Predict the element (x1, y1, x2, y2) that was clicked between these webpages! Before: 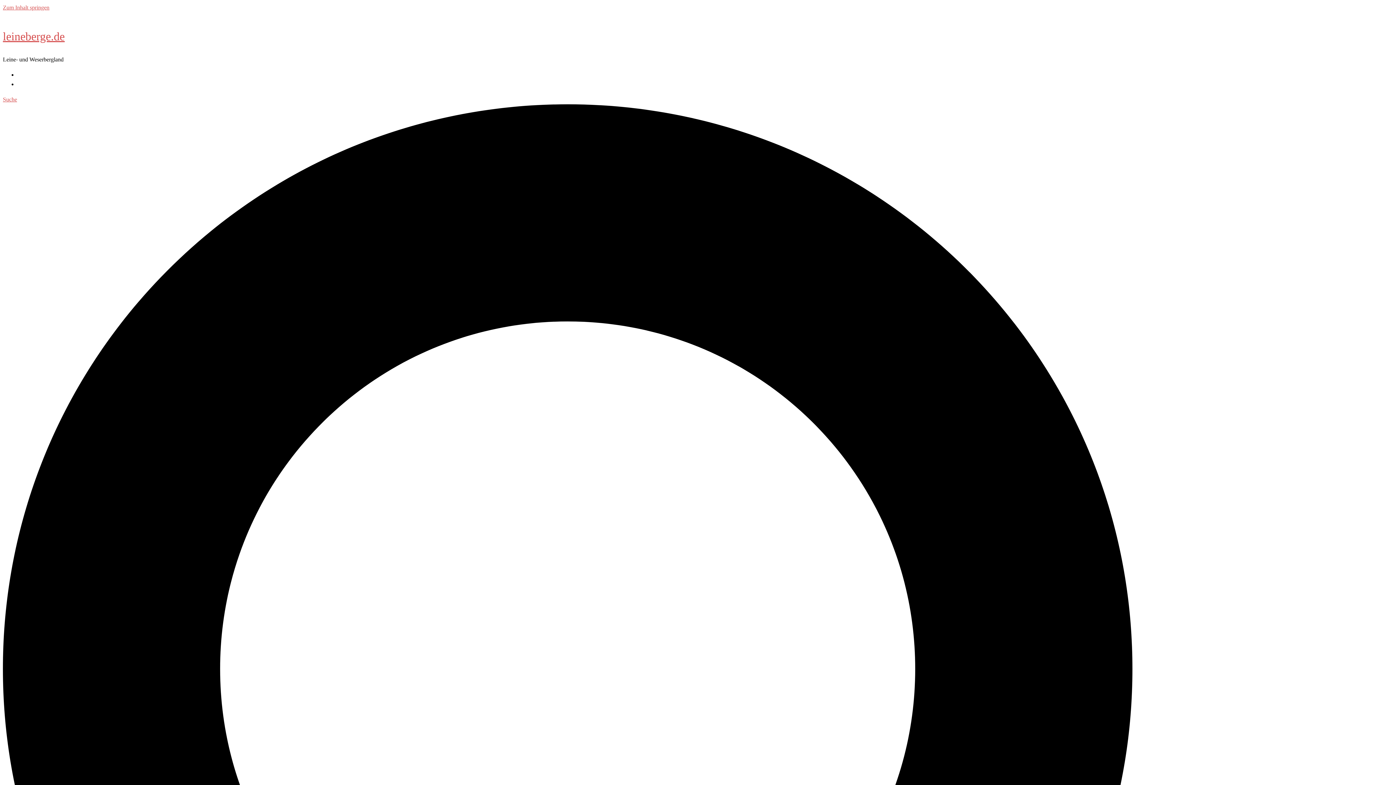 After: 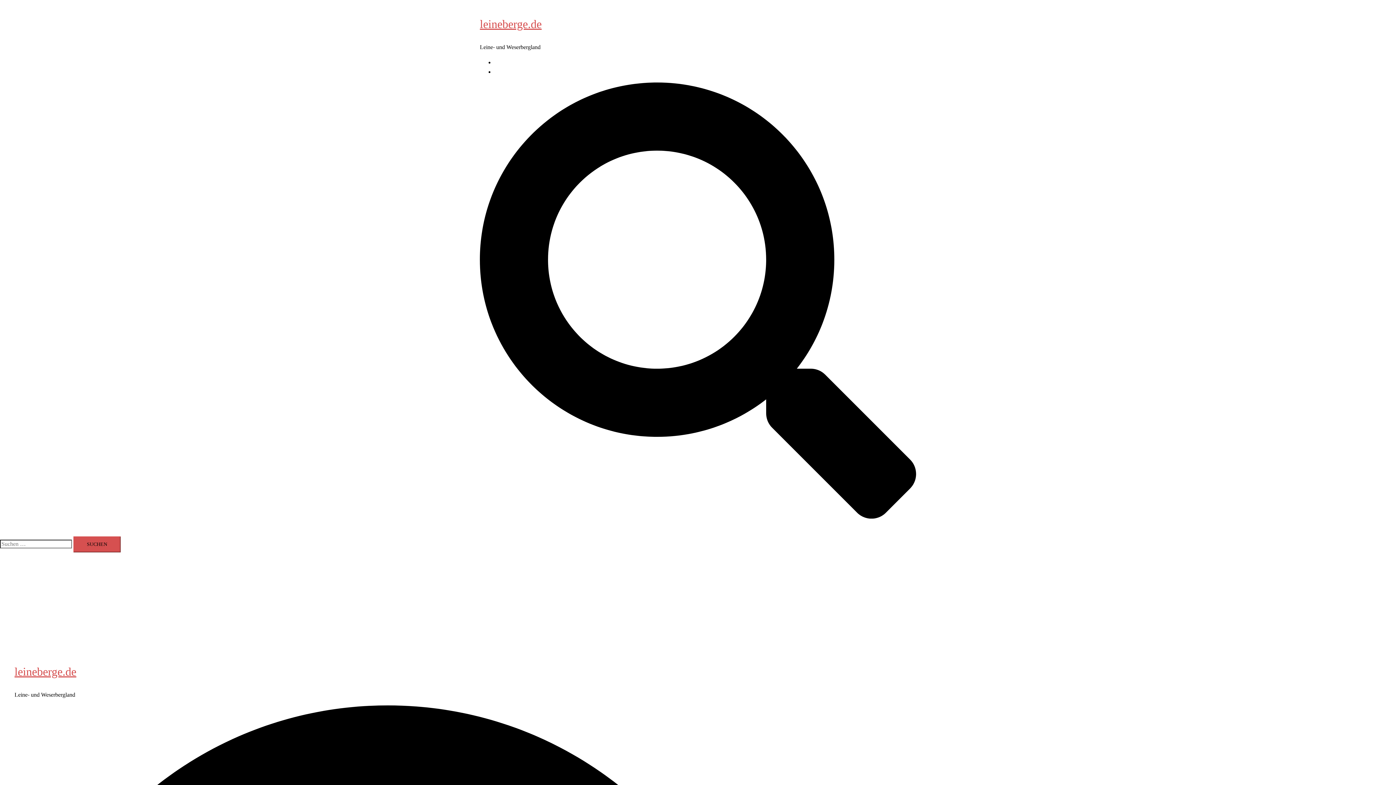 Action: label: leineberge.de bbox: (2, 29, 64, 42)